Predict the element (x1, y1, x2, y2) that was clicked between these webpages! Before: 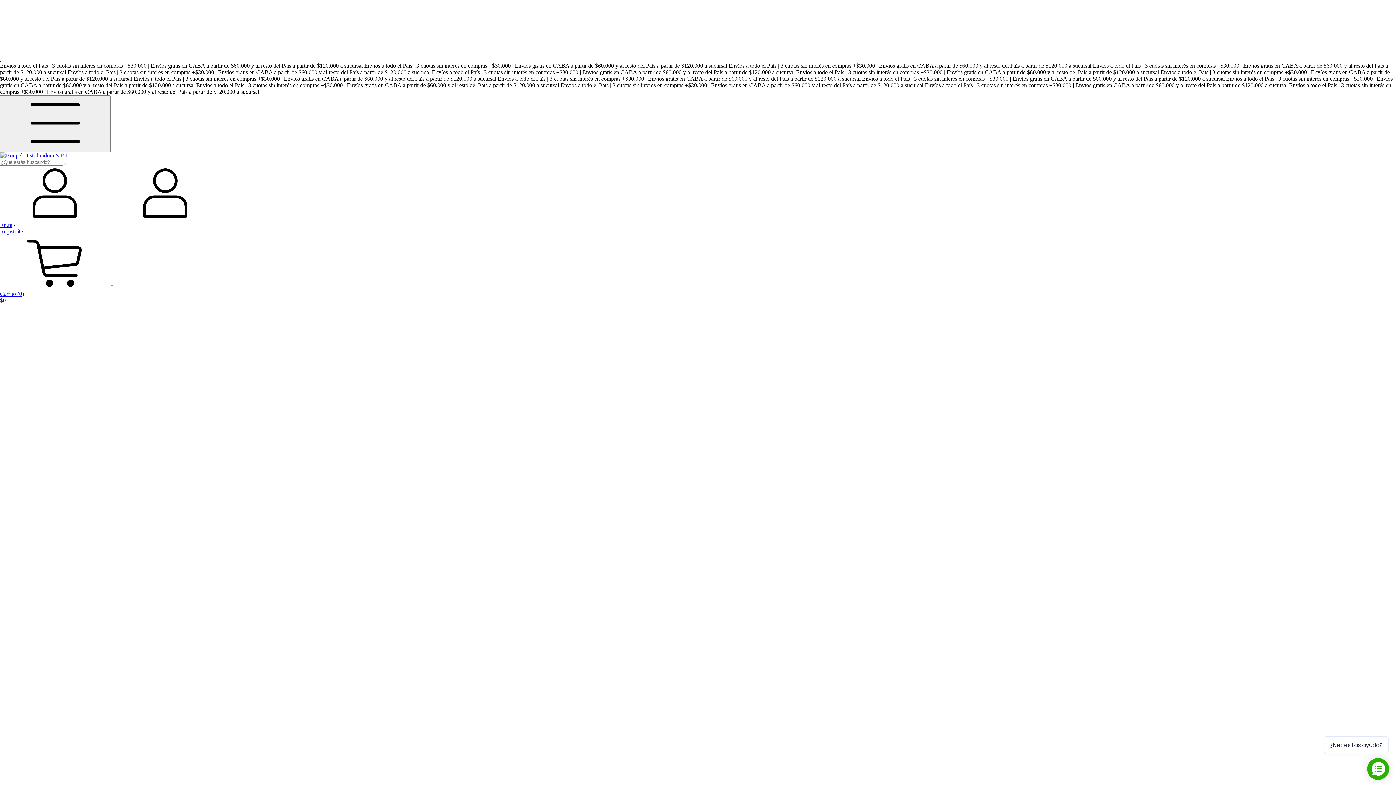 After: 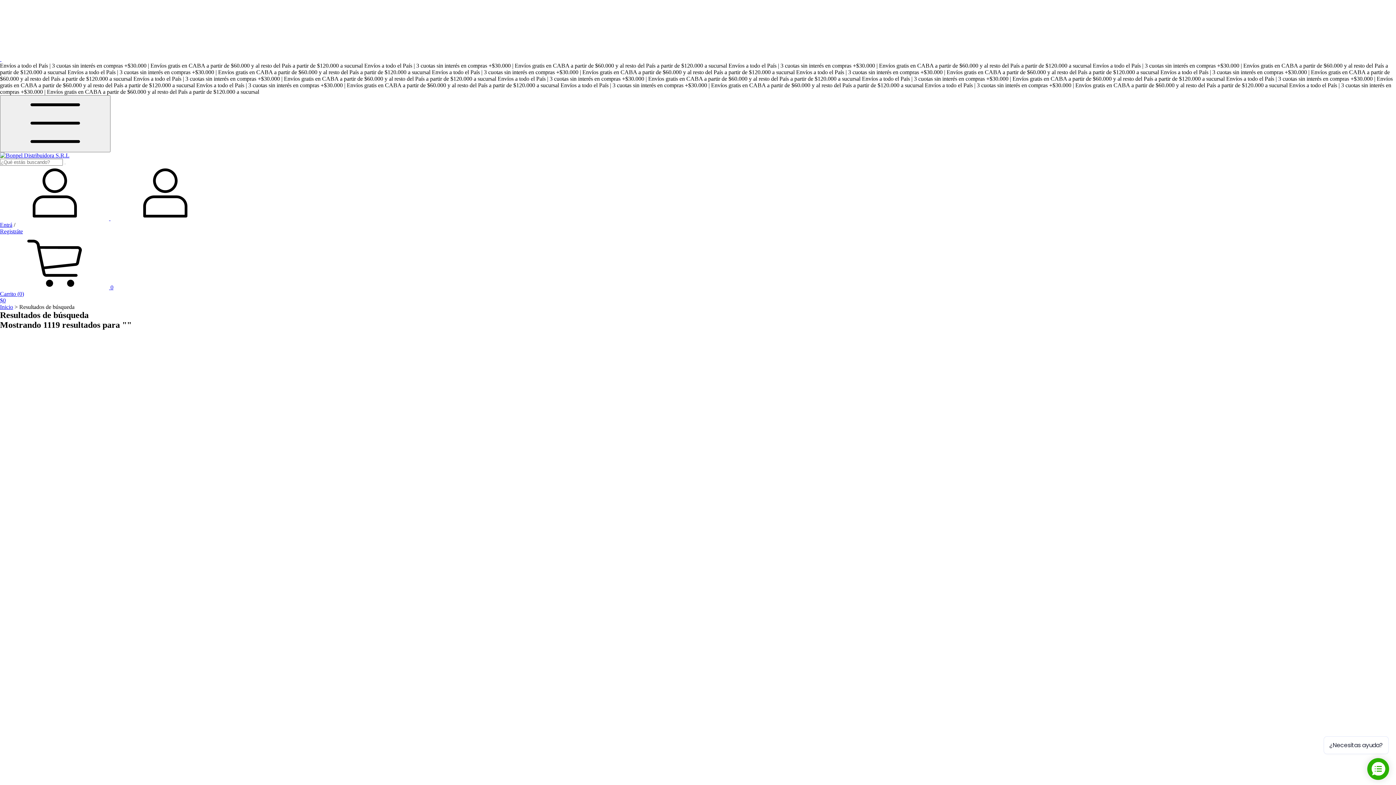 Action: label: Buscar bbox: (64, 163, 65, 164)